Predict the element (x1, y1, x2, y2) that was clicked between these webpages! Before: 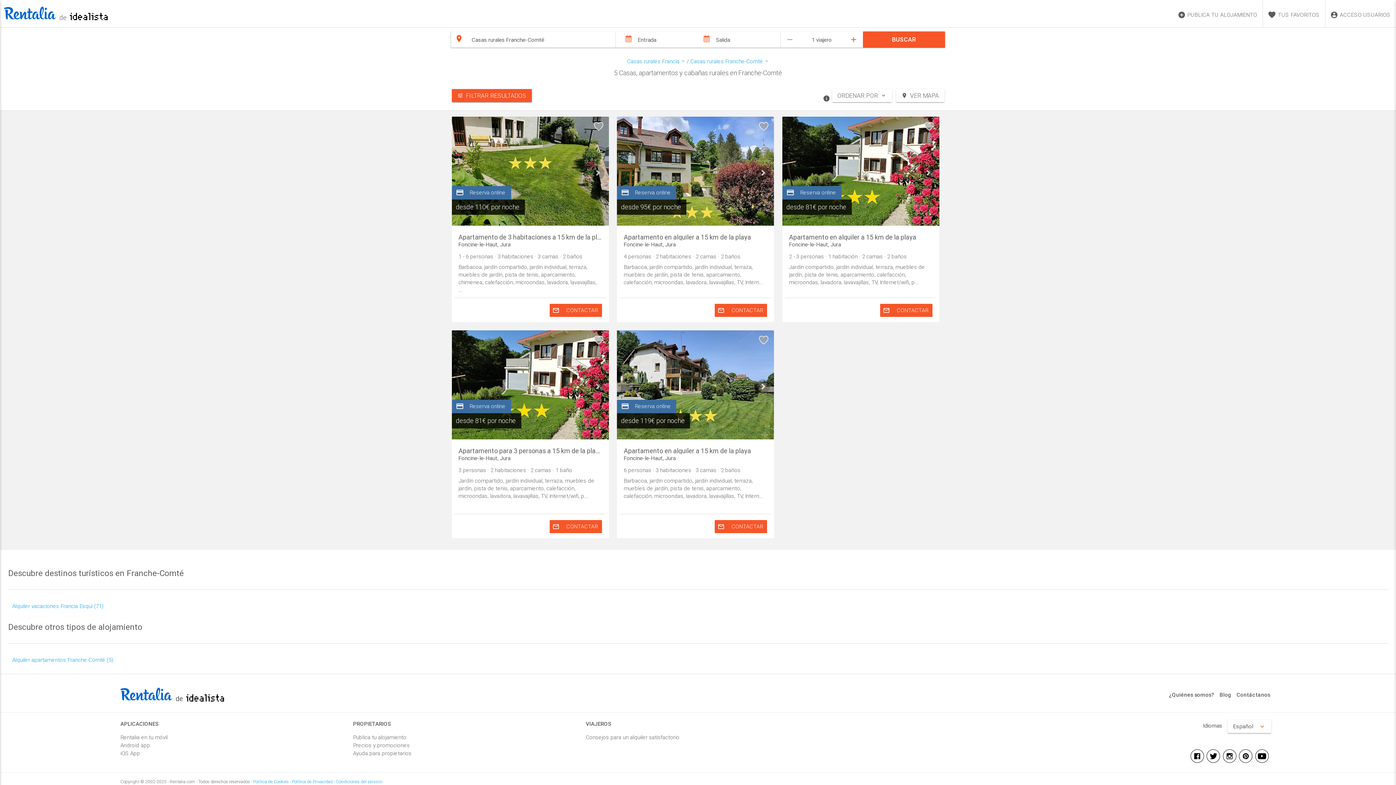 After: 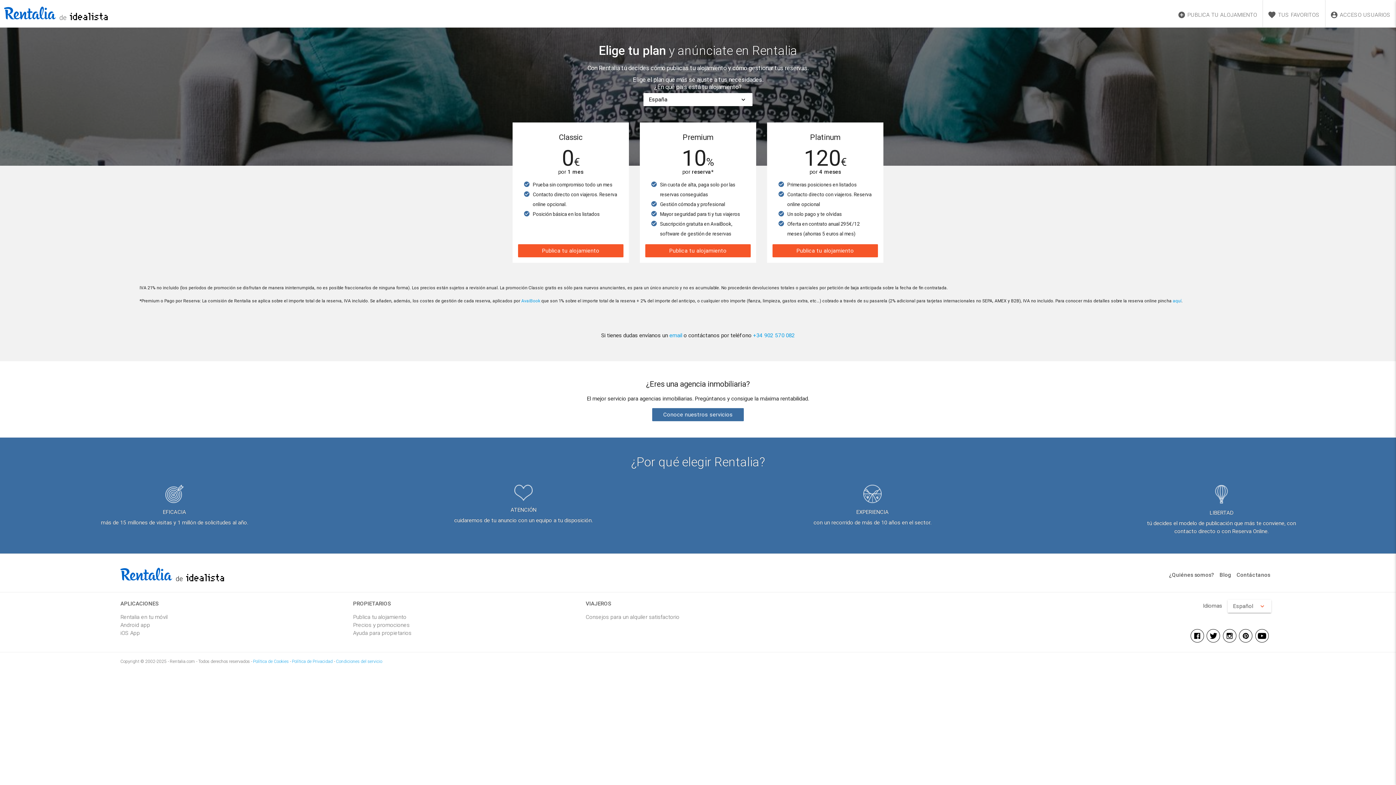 Action: label: Precios y promociones bbox: (353, 741, 577, 749)